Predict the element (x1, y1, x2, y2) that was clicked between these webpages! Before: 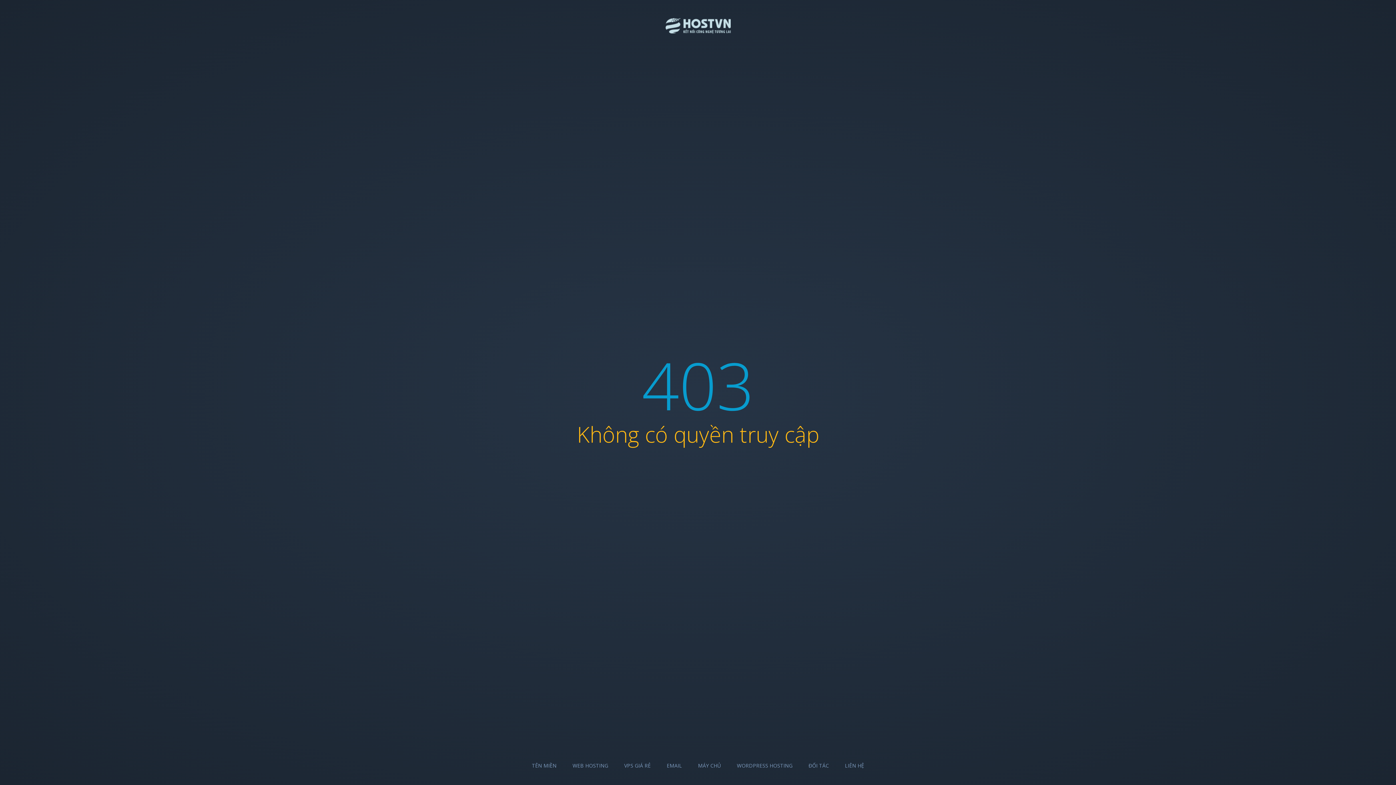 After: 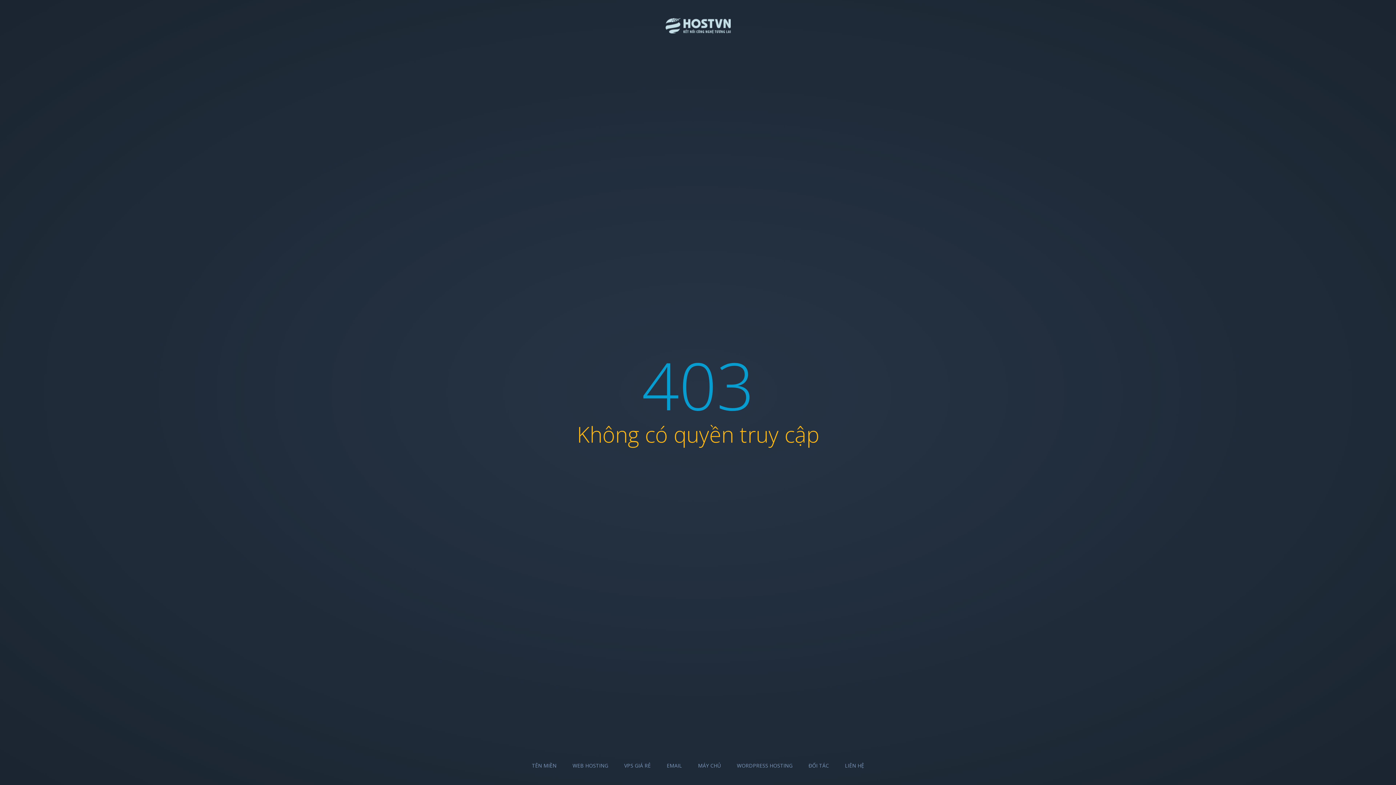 Action: bbox: (698, 762, 721, 769) label: MÁY CHỦ